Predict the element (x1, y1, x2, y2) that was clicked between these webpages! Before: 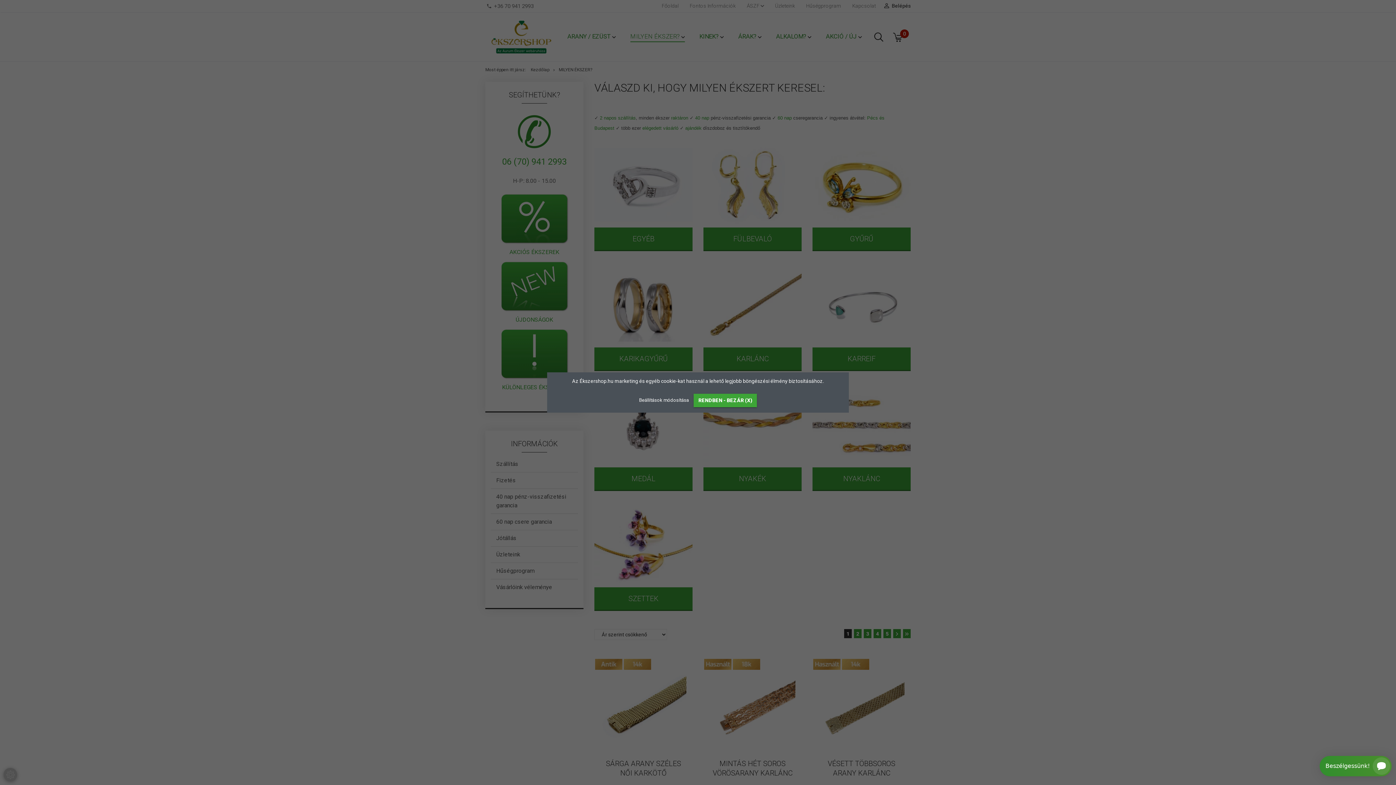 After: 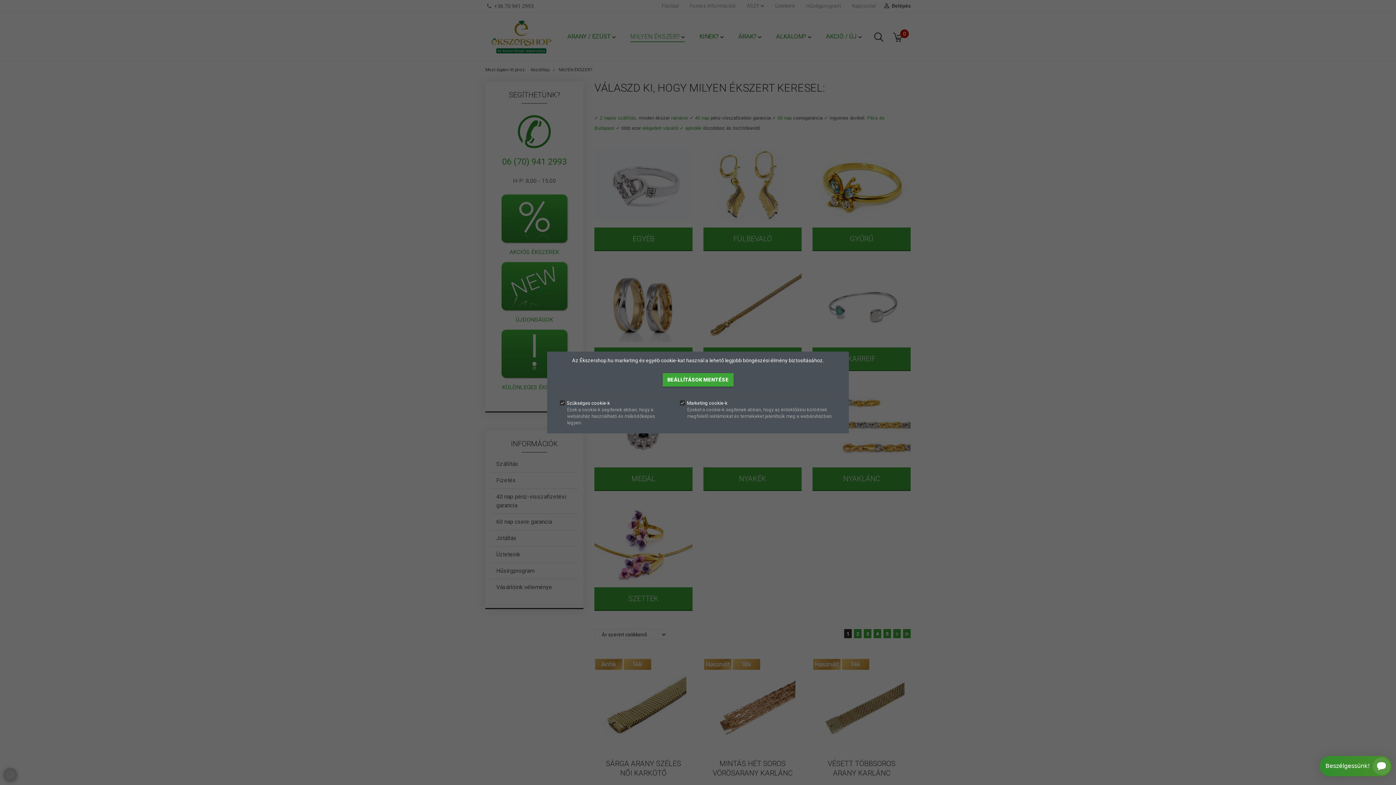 Action: bbox: (639, 397, 690, 403) label: Beállítások módosítása 